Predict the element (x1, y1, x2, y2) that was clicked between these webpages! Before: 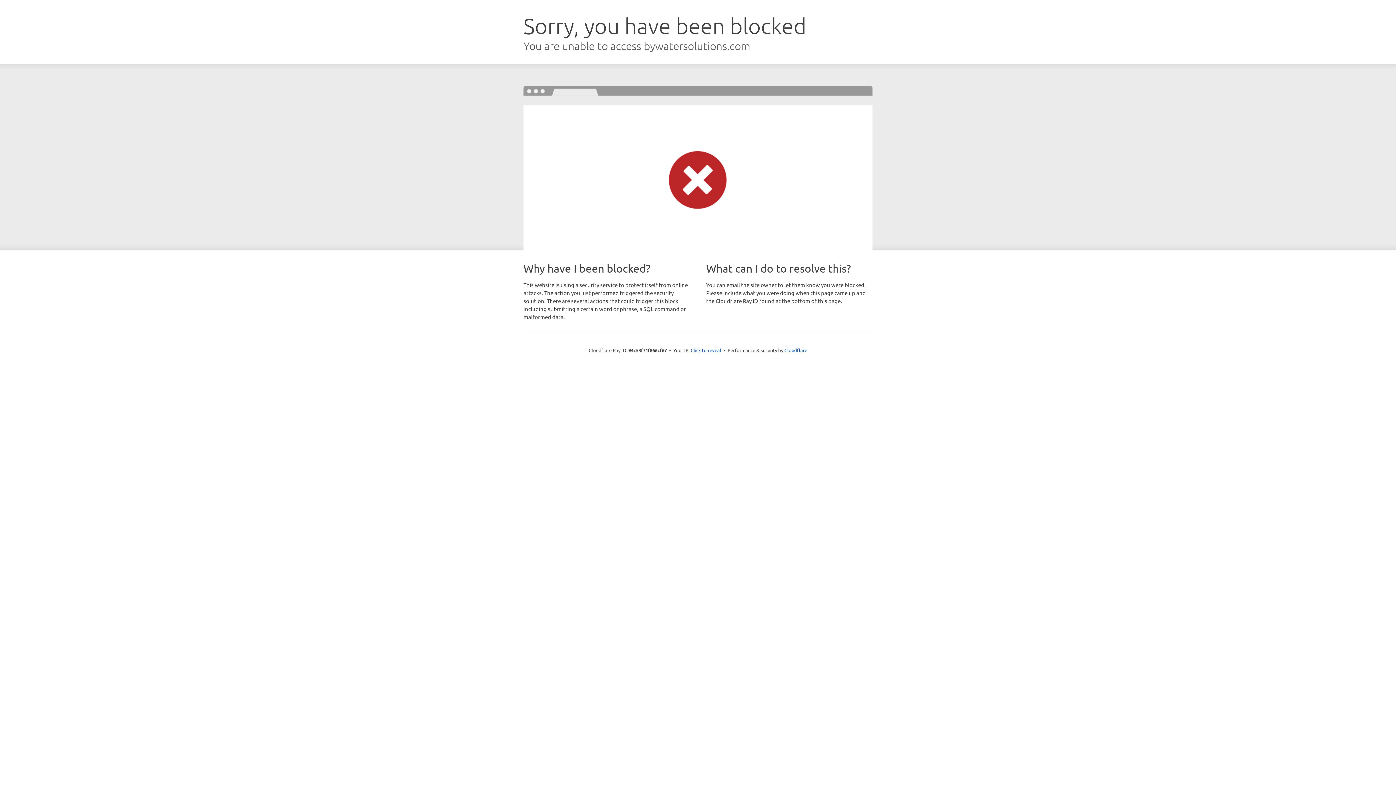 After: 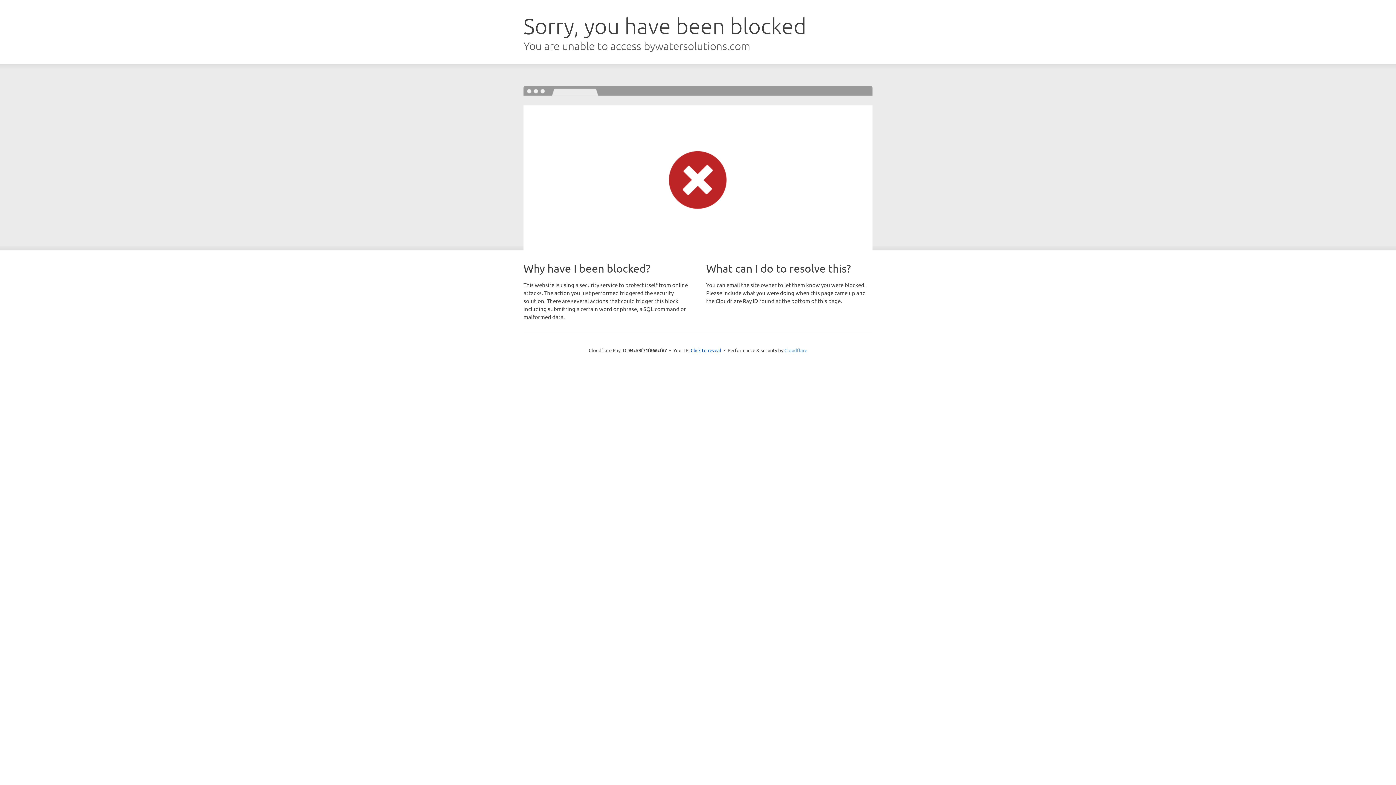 Action: bbox: (784, 347, 807, 353) label: Cloudflare